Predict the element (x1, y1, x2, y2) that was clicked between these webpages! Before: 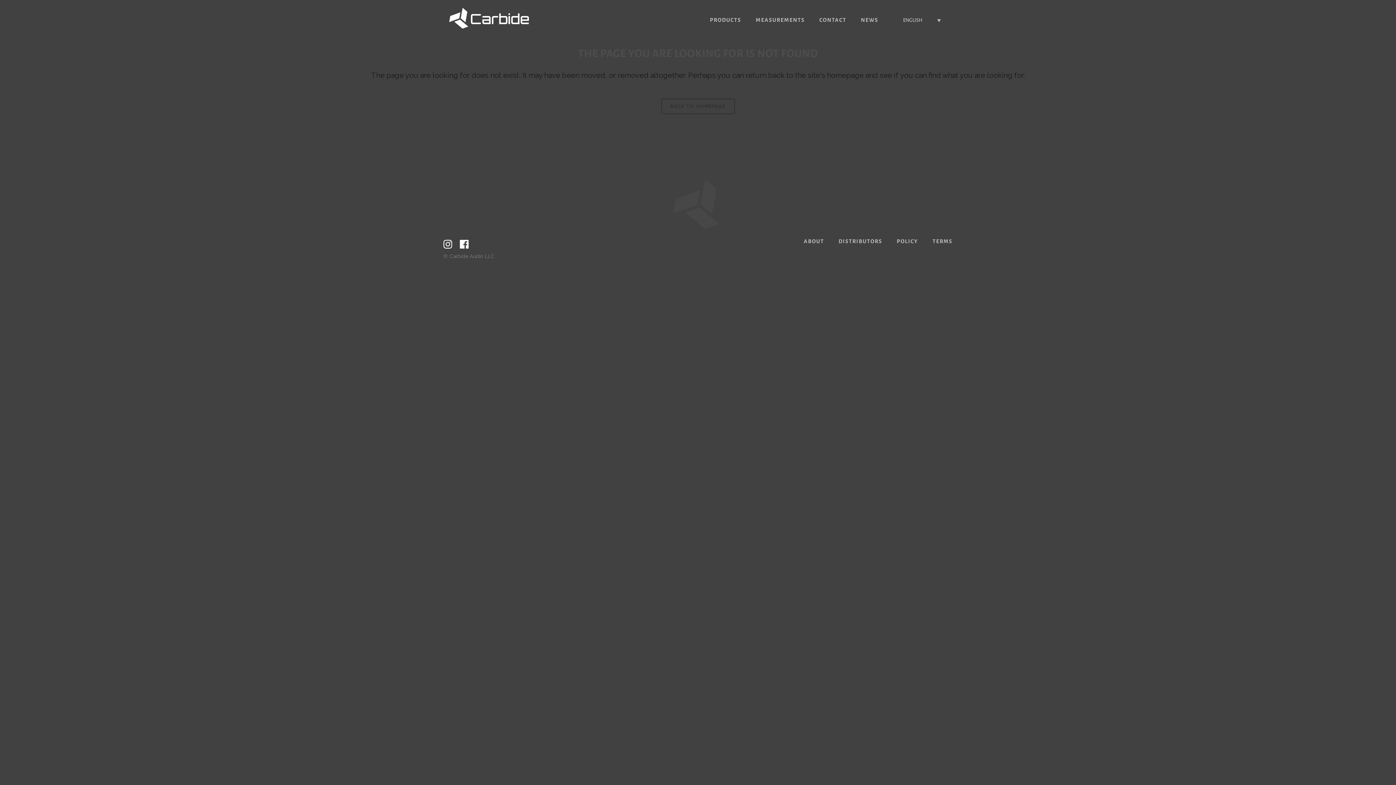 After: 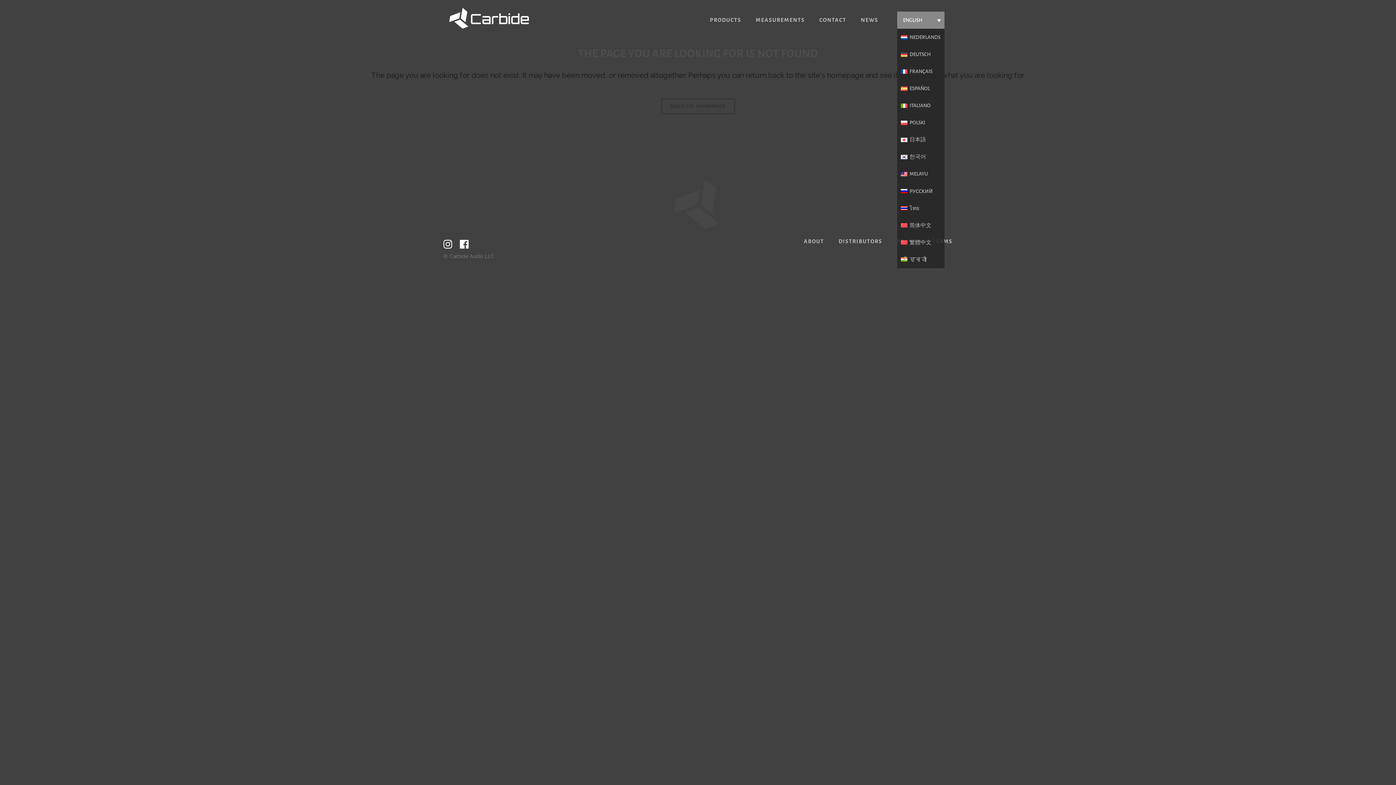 Action: label: ENGLISH bbox: (897, 11, 944, 28)